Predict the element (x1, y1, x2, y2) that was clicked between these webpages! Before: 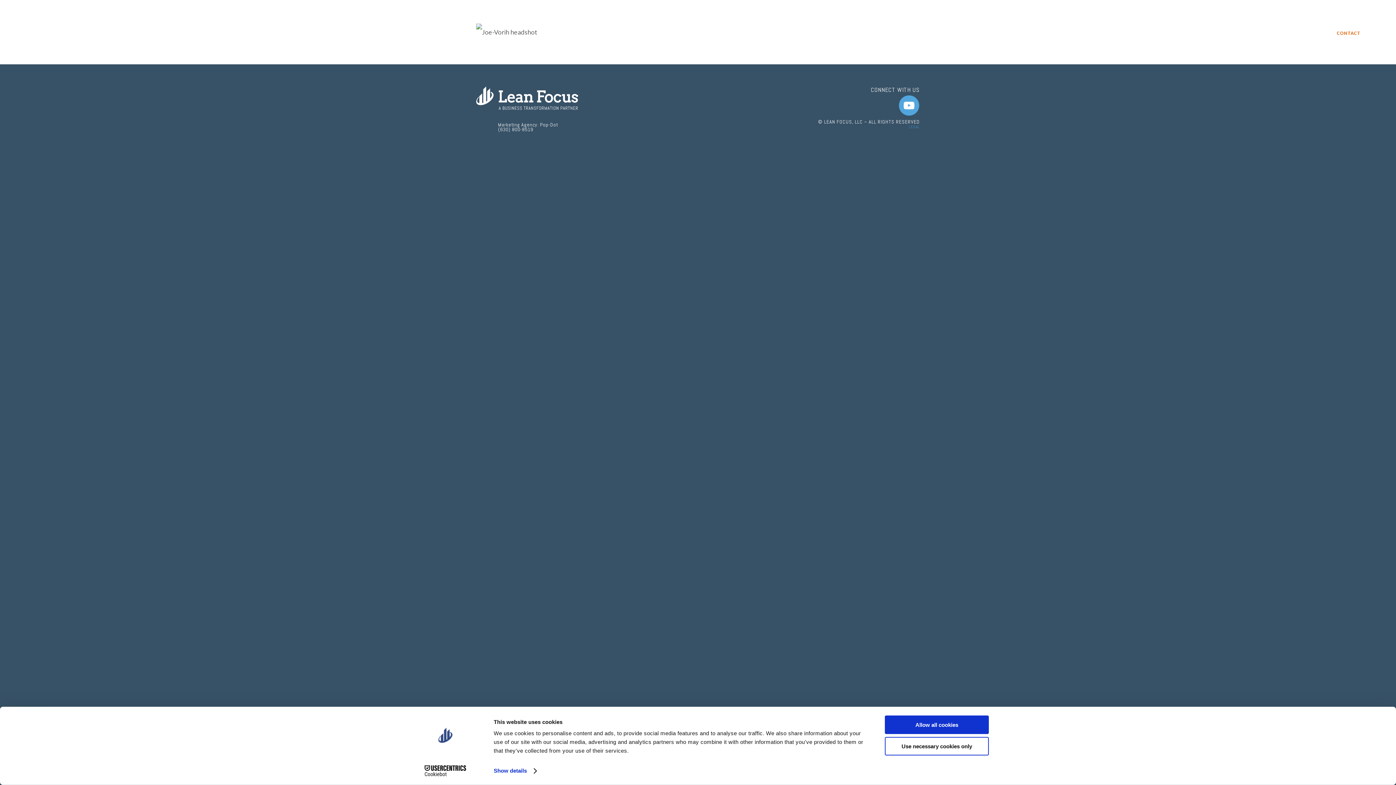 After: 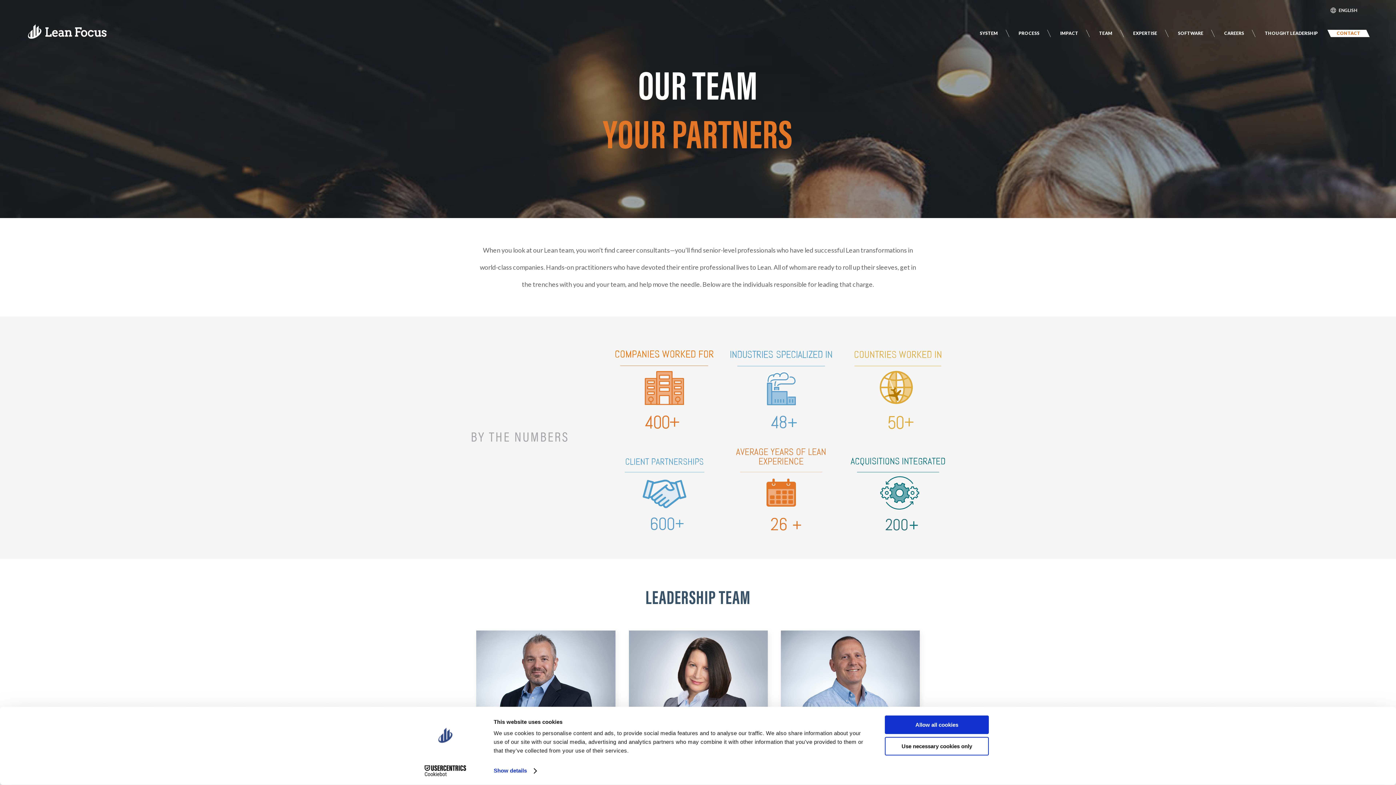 Action: bbox: (1083, 29, 1117, 37) label: TEAM